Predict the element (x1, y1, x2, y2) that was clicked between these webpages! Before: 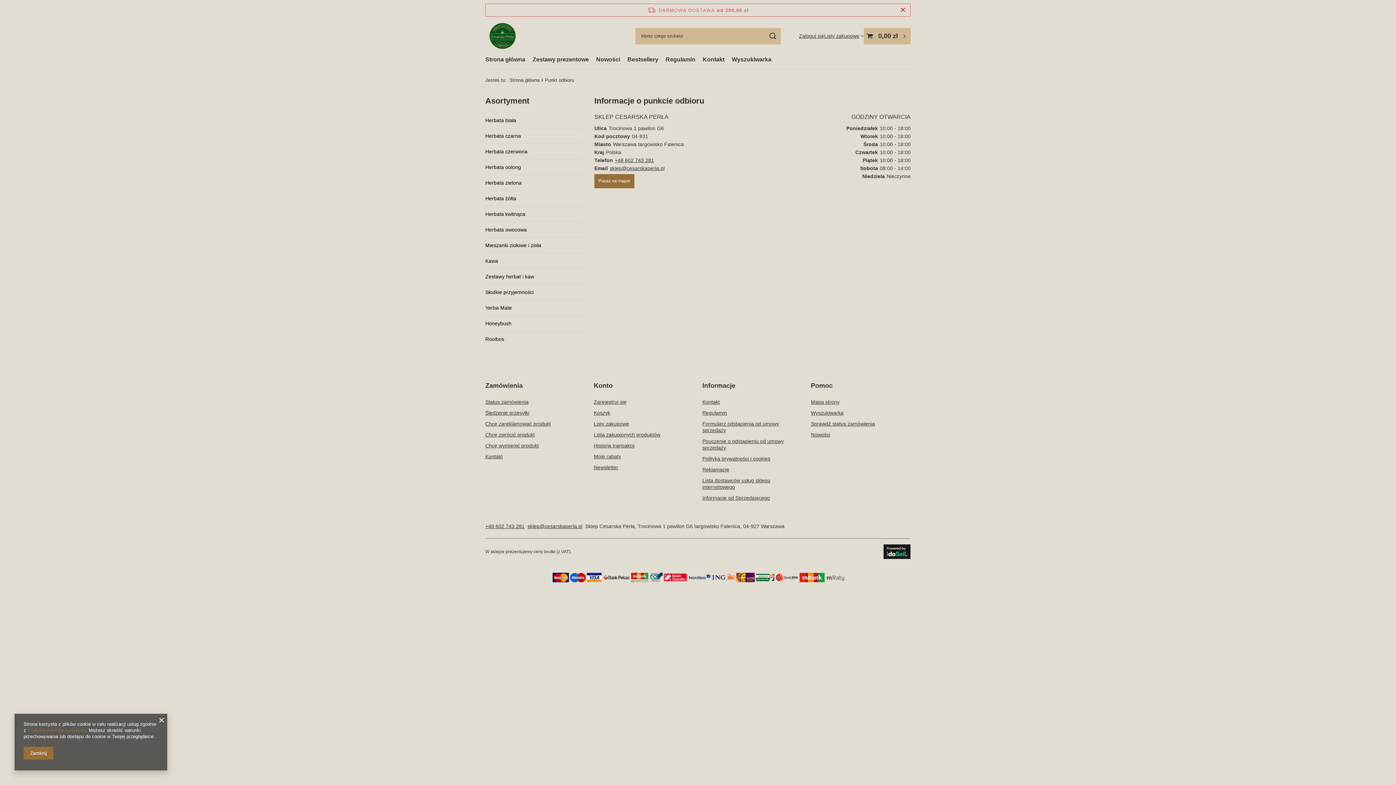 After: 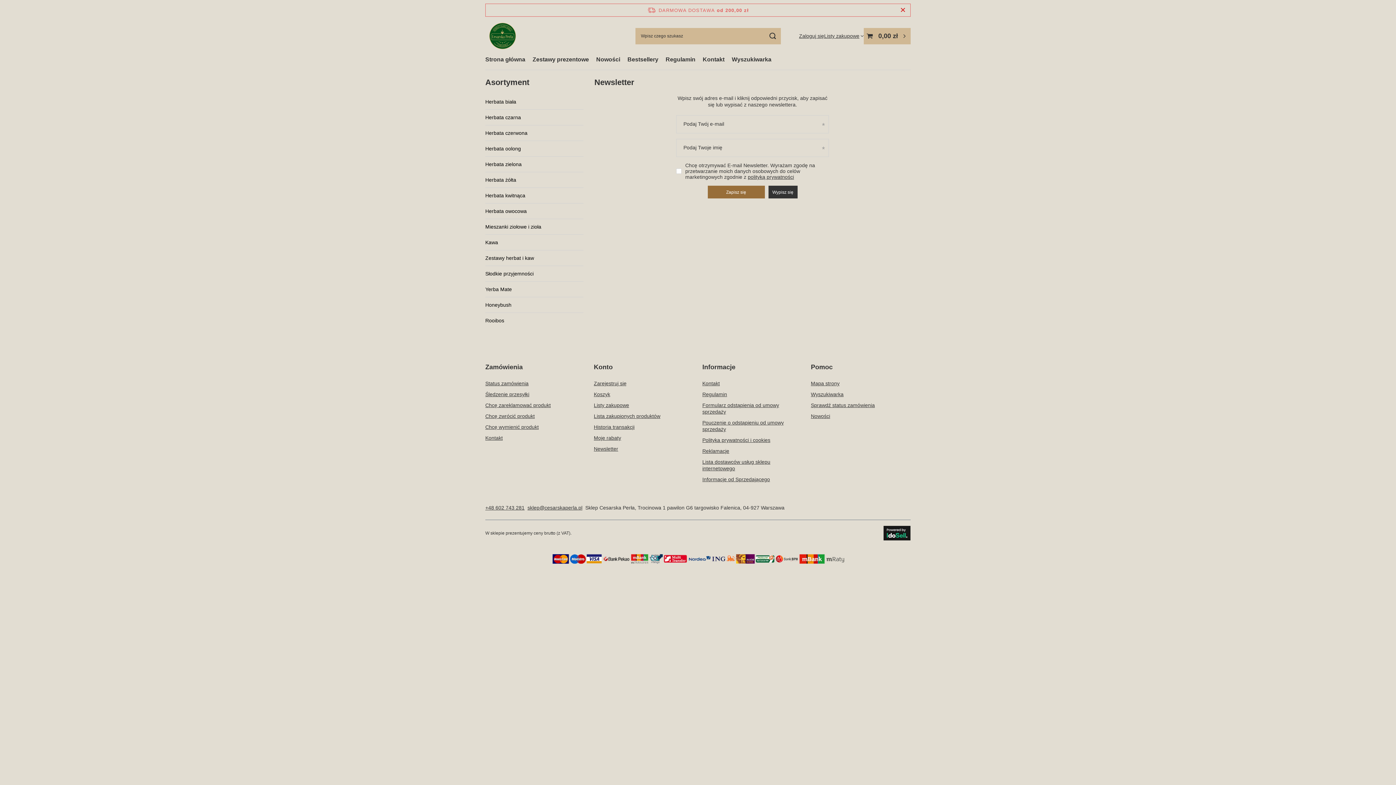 Action: label: Element stopki: Newsletter bbox: (594, 464, 685, 475)